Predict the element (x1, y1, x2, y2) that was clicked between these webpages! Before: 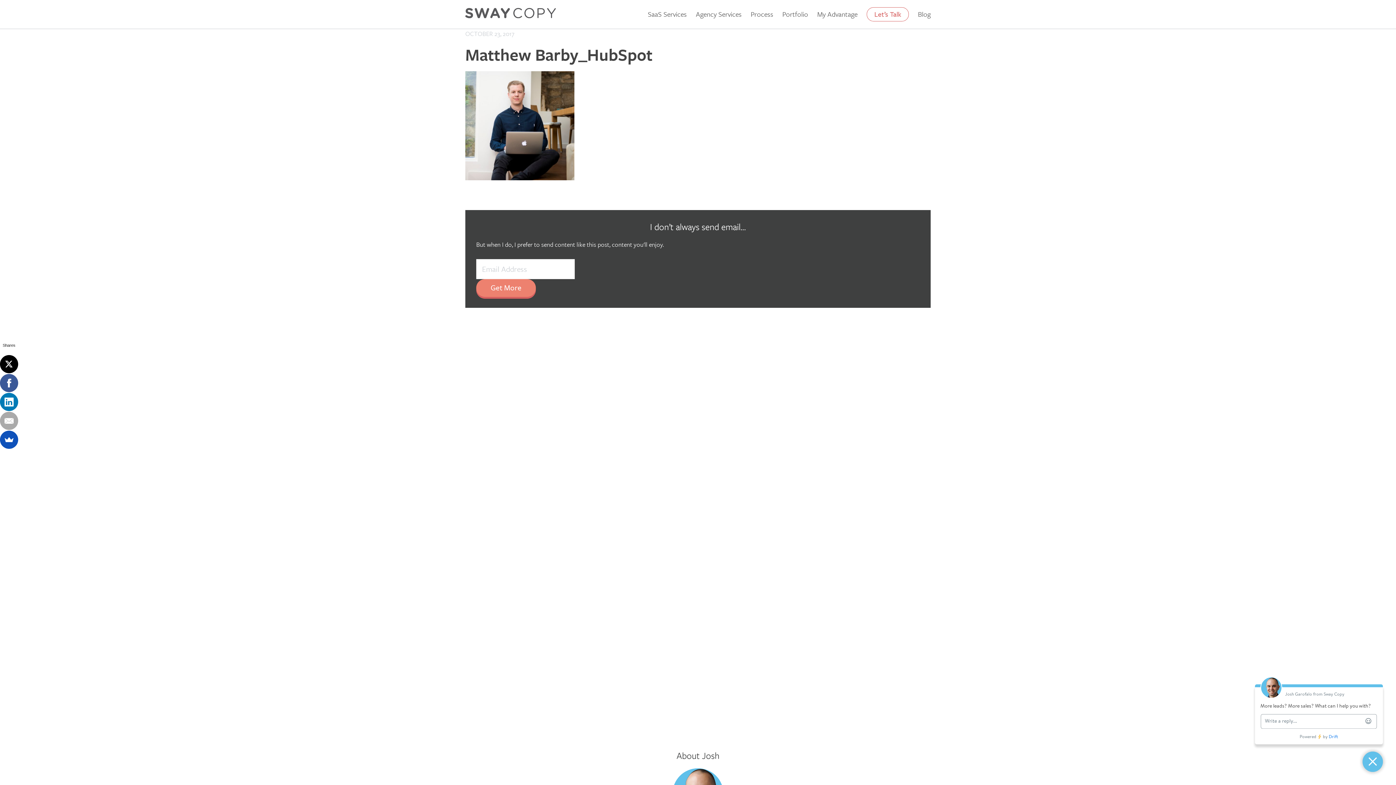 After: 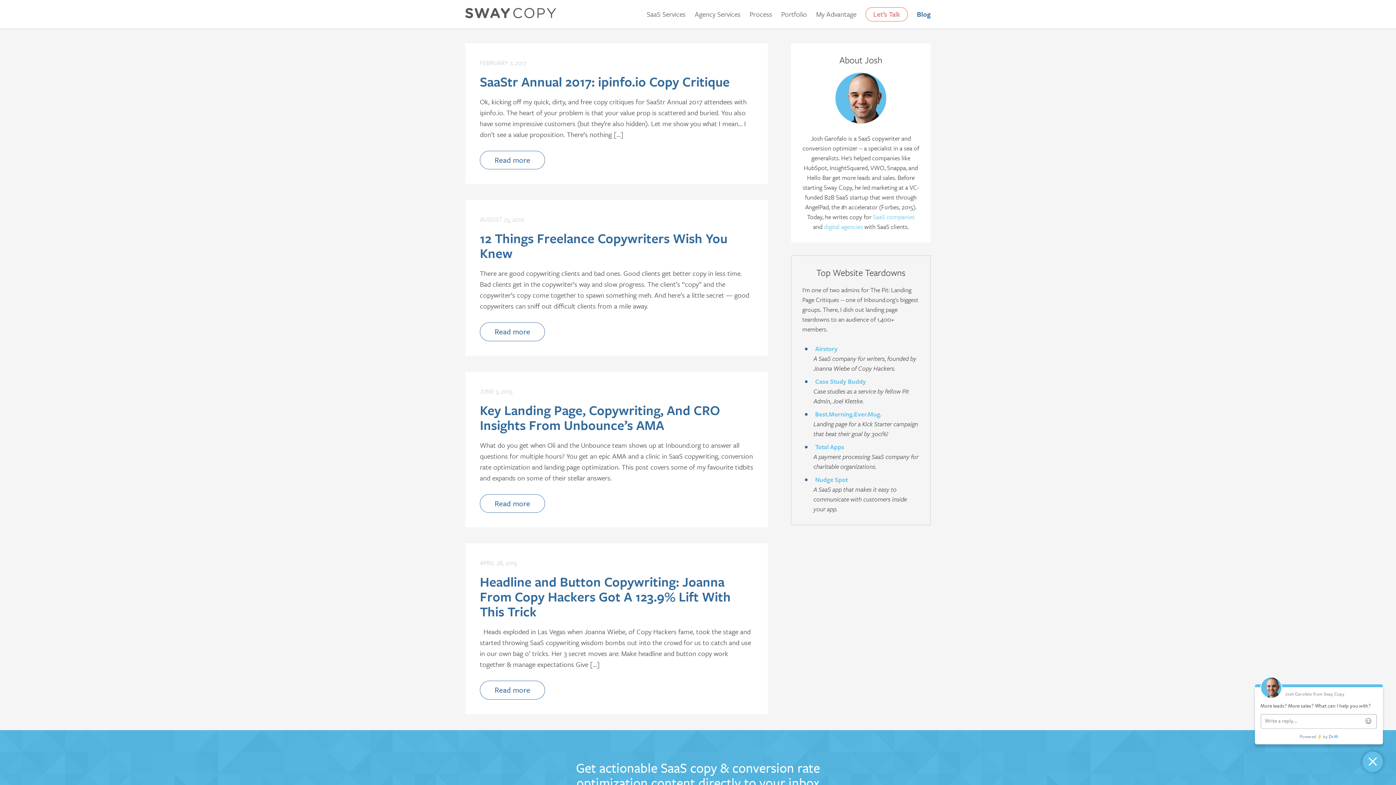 Action: bbox: (918, 8, 930, 19) label: Blog